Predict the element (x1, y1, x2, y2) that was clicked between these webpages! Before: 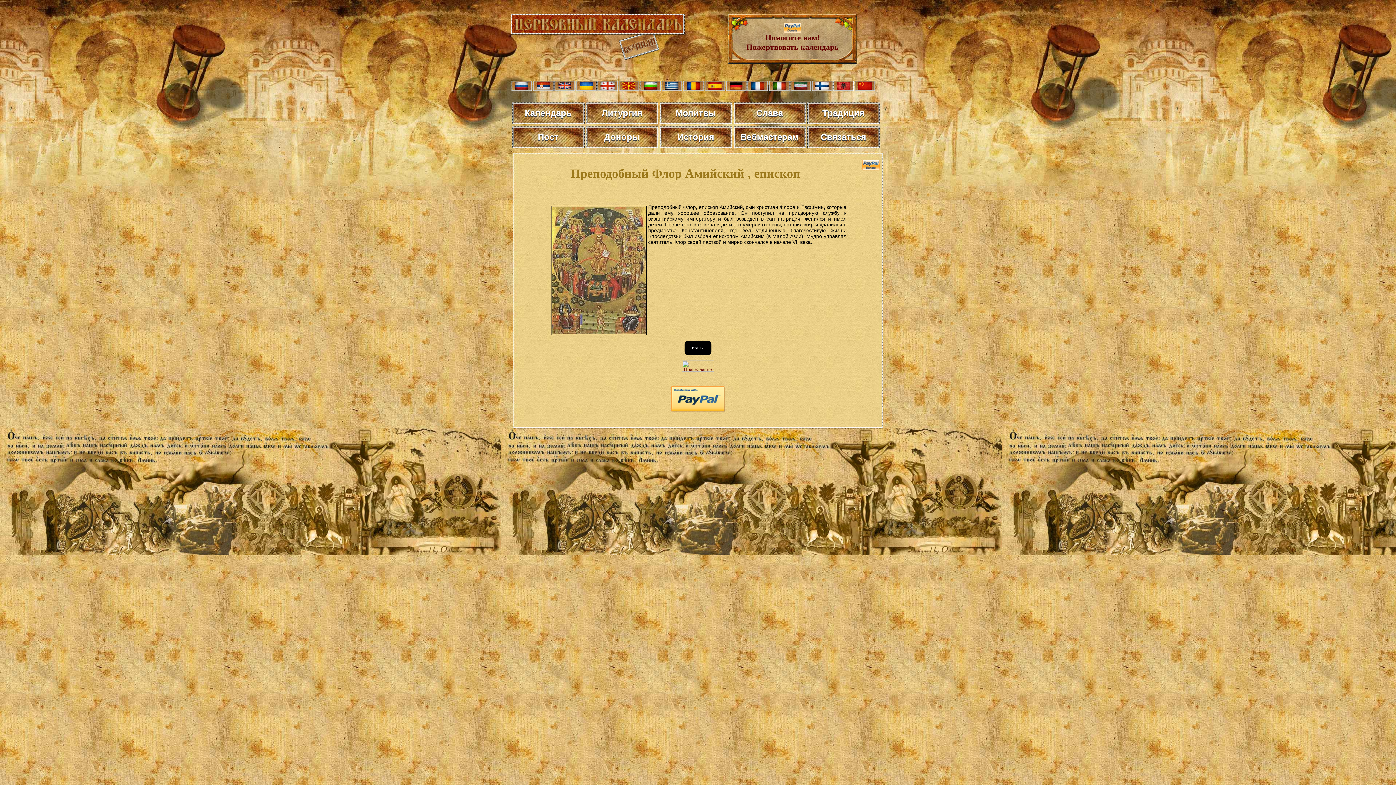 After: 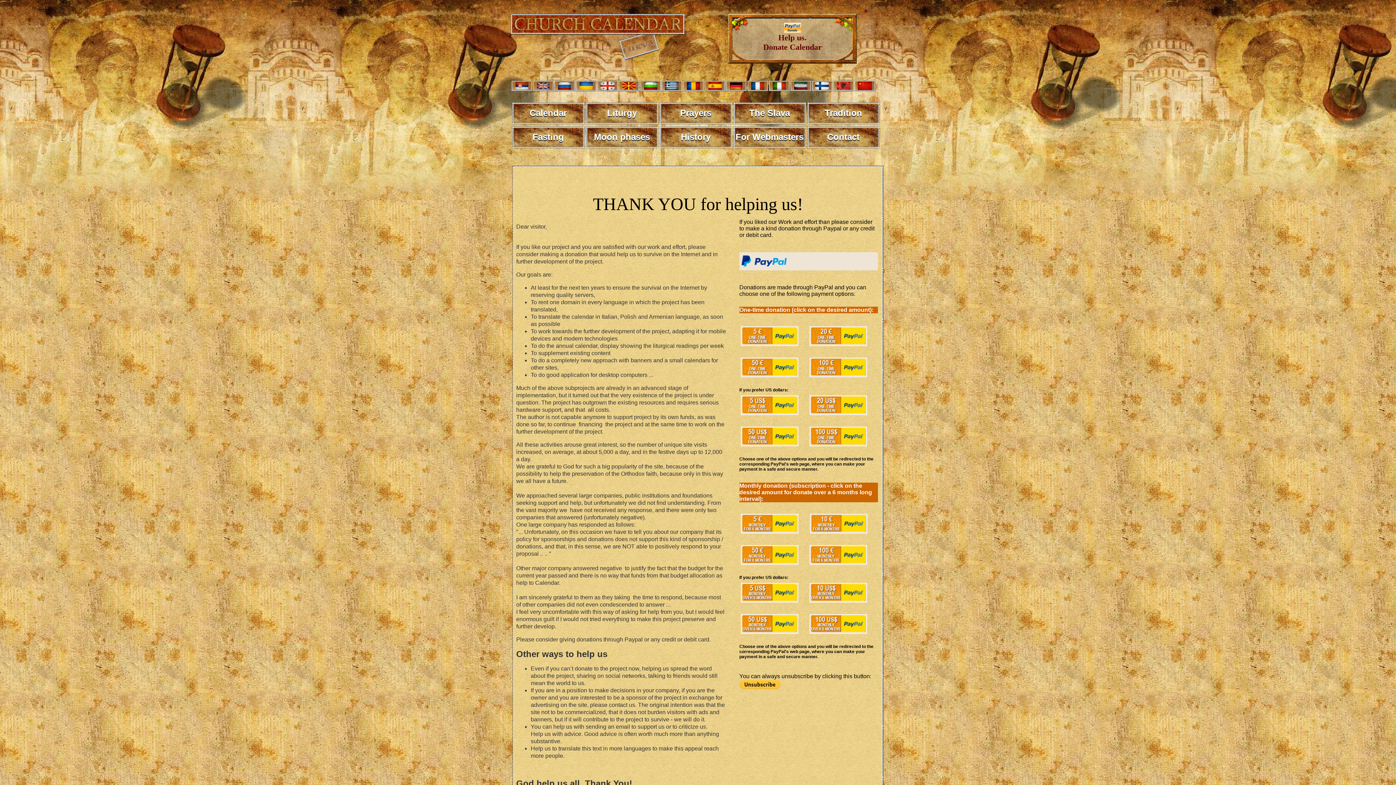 Action: bbox: (670, 408, 725, 413)